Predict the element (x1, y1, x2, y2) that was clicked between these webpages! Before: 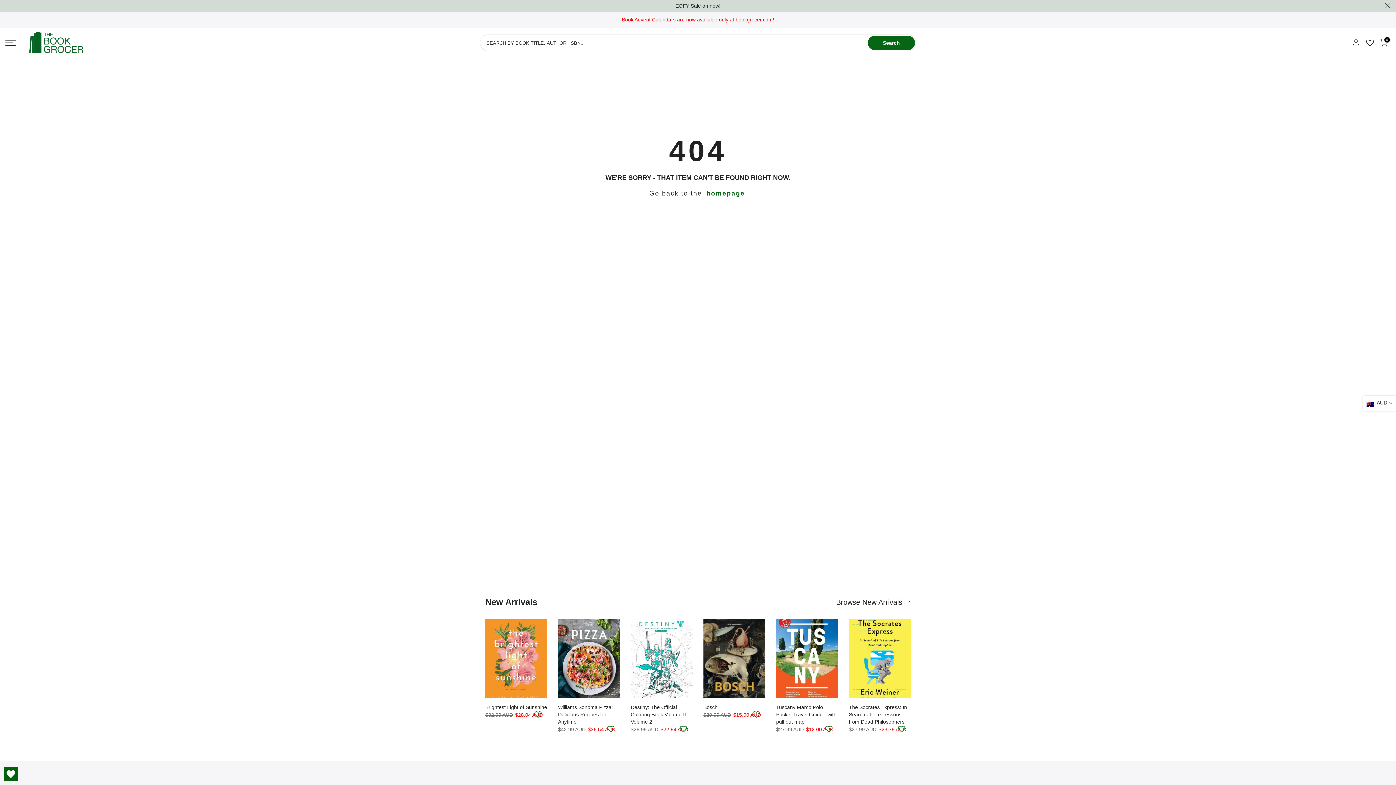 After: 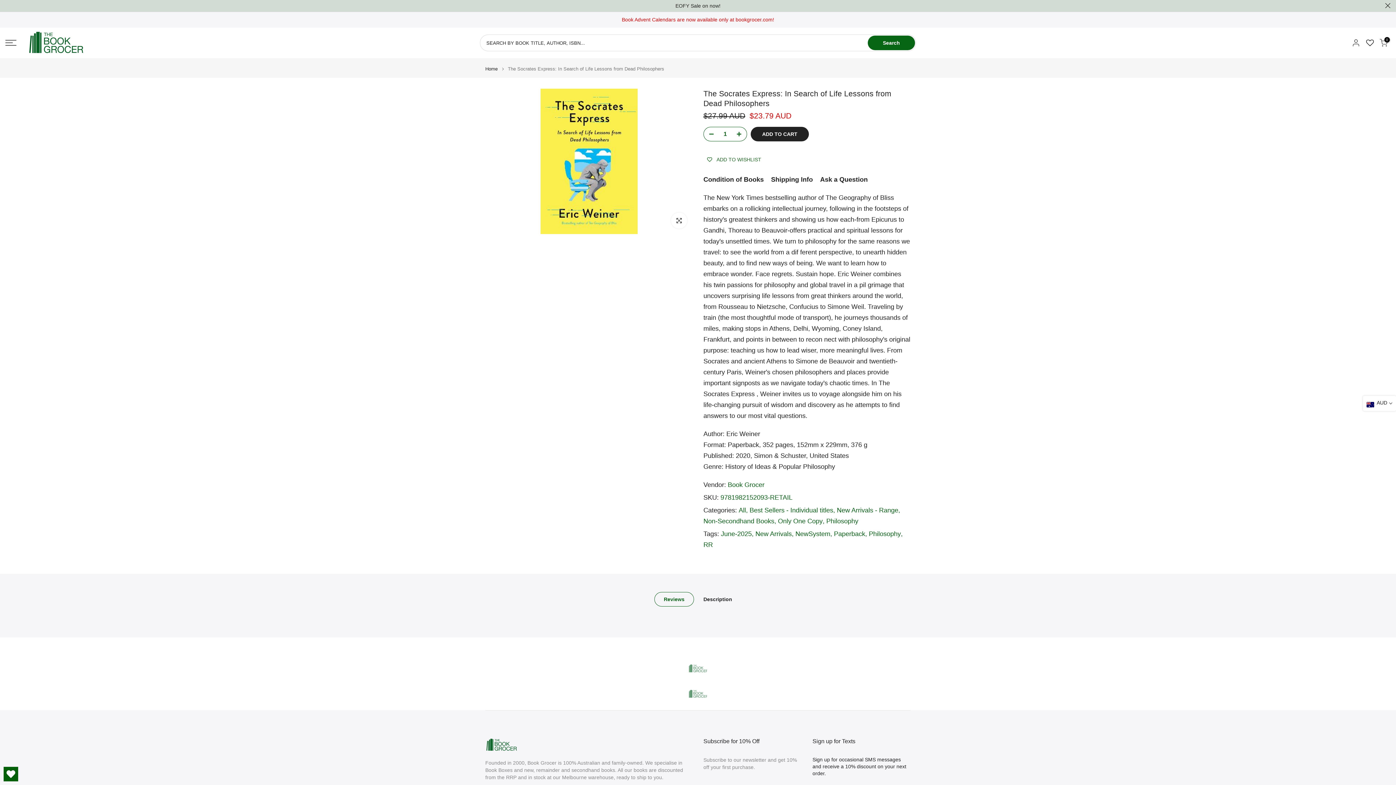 Action: label: The Socrates Express: In Search of Life Lessons from Dead Philosophers bbox: (849, 704, 907, 725)